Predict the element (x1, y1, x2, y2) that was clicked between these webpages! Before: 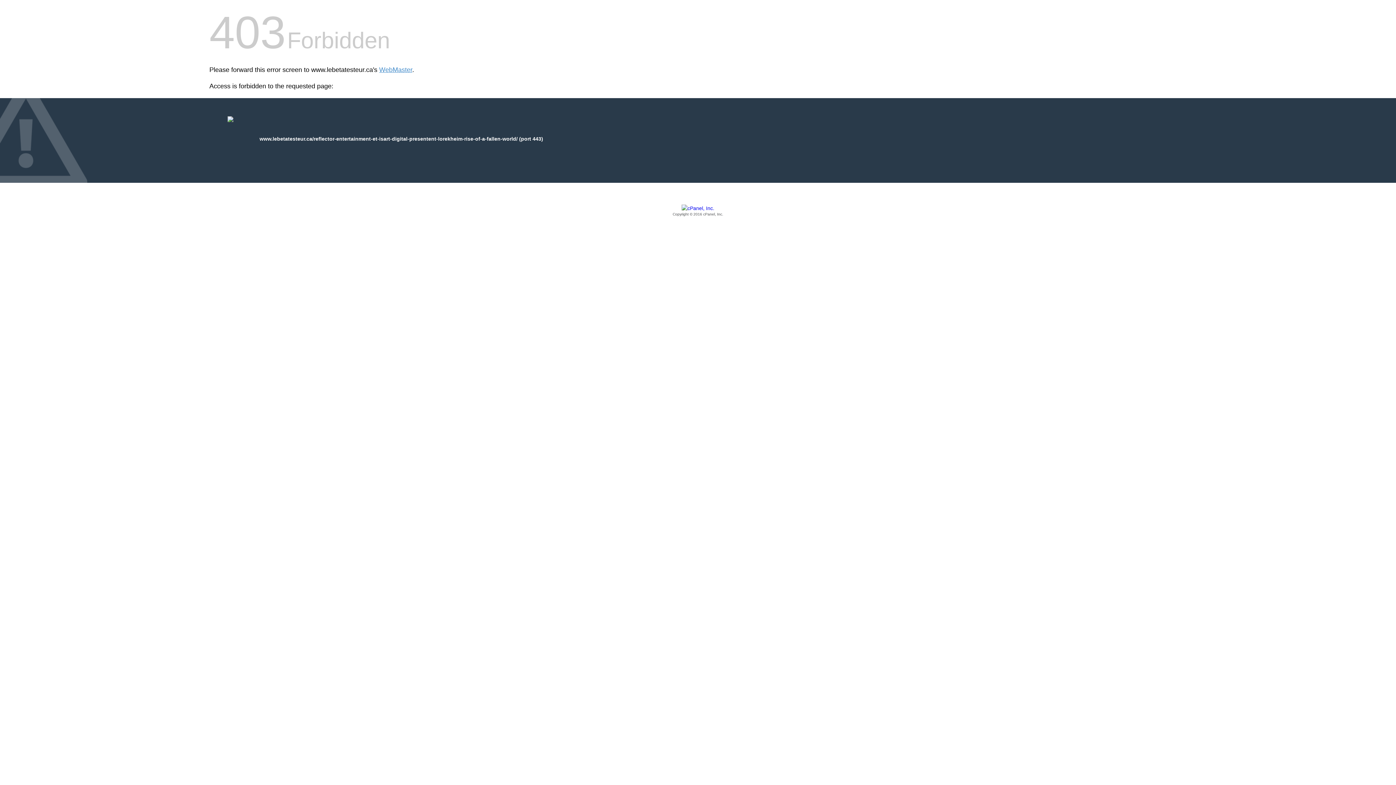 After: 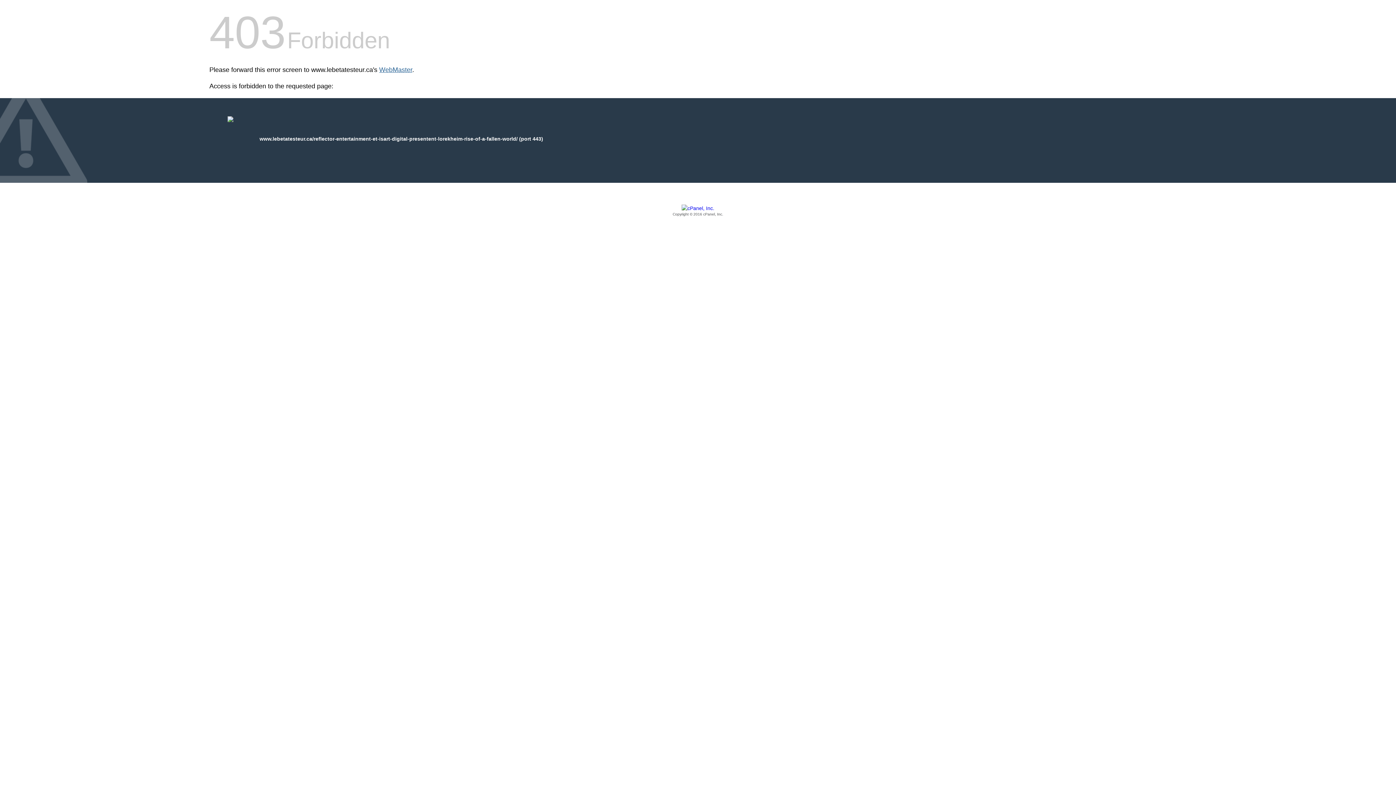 Action: label: WebMaster bbox: (379, 66, 412, 73)